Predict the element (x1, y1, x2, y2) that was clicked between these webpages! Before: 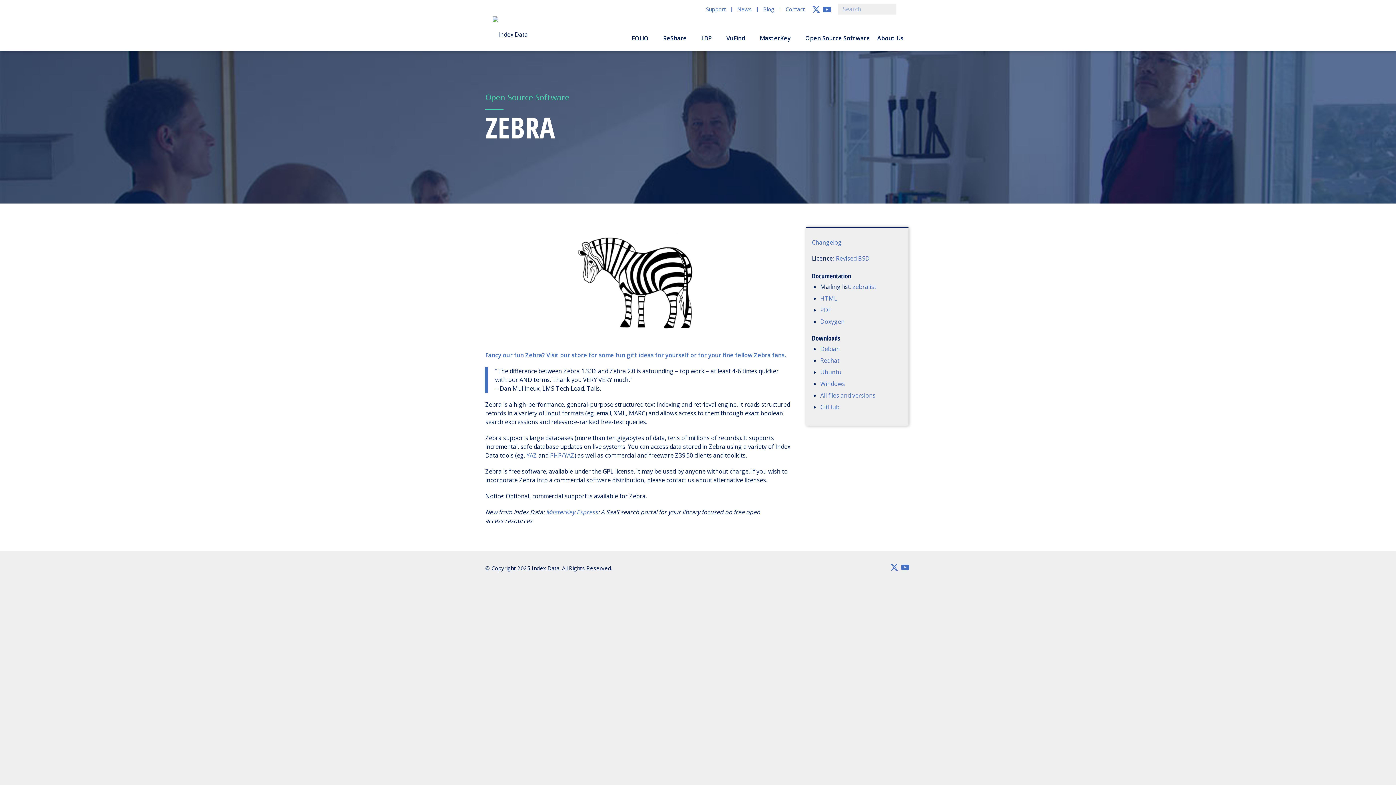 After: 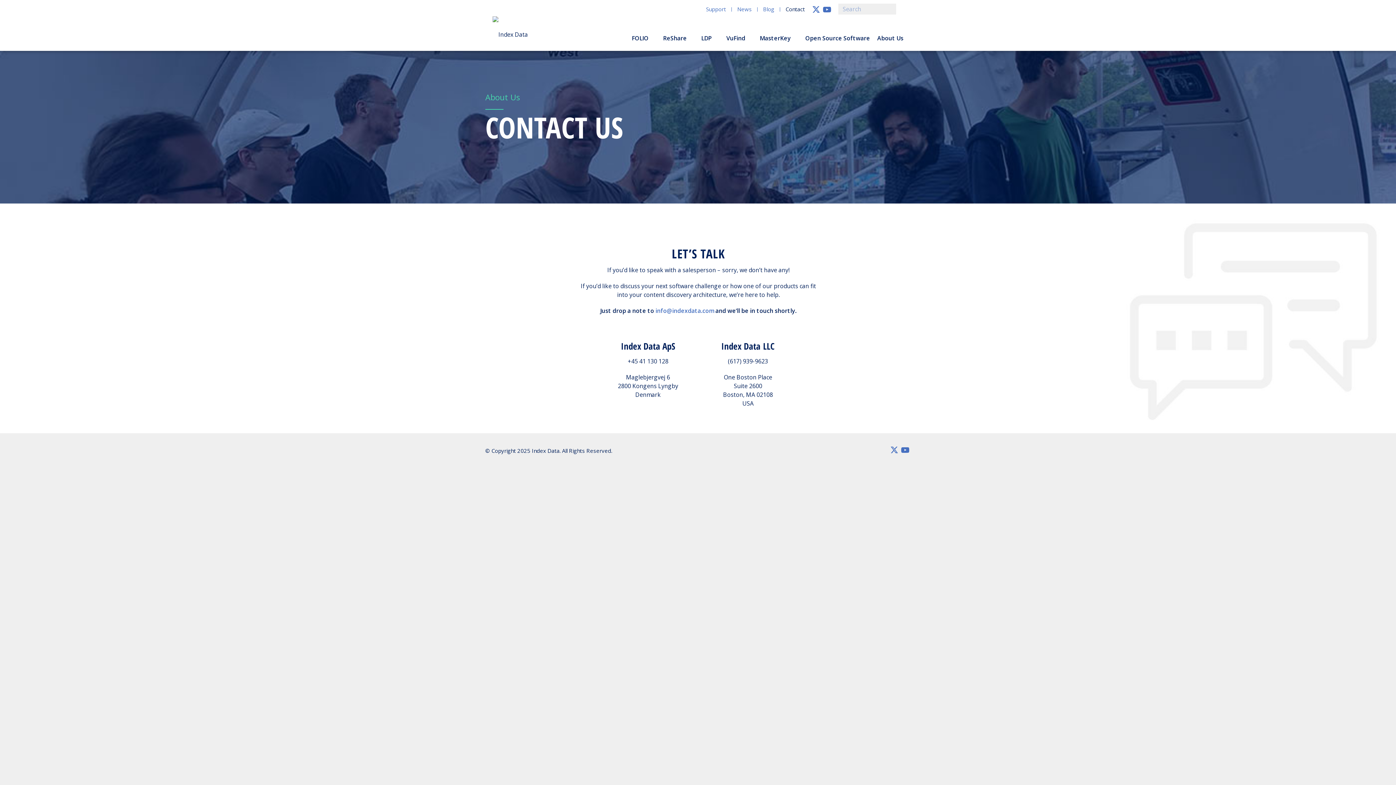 Action: label: Contact bbox: (784, 2, 806, 15)